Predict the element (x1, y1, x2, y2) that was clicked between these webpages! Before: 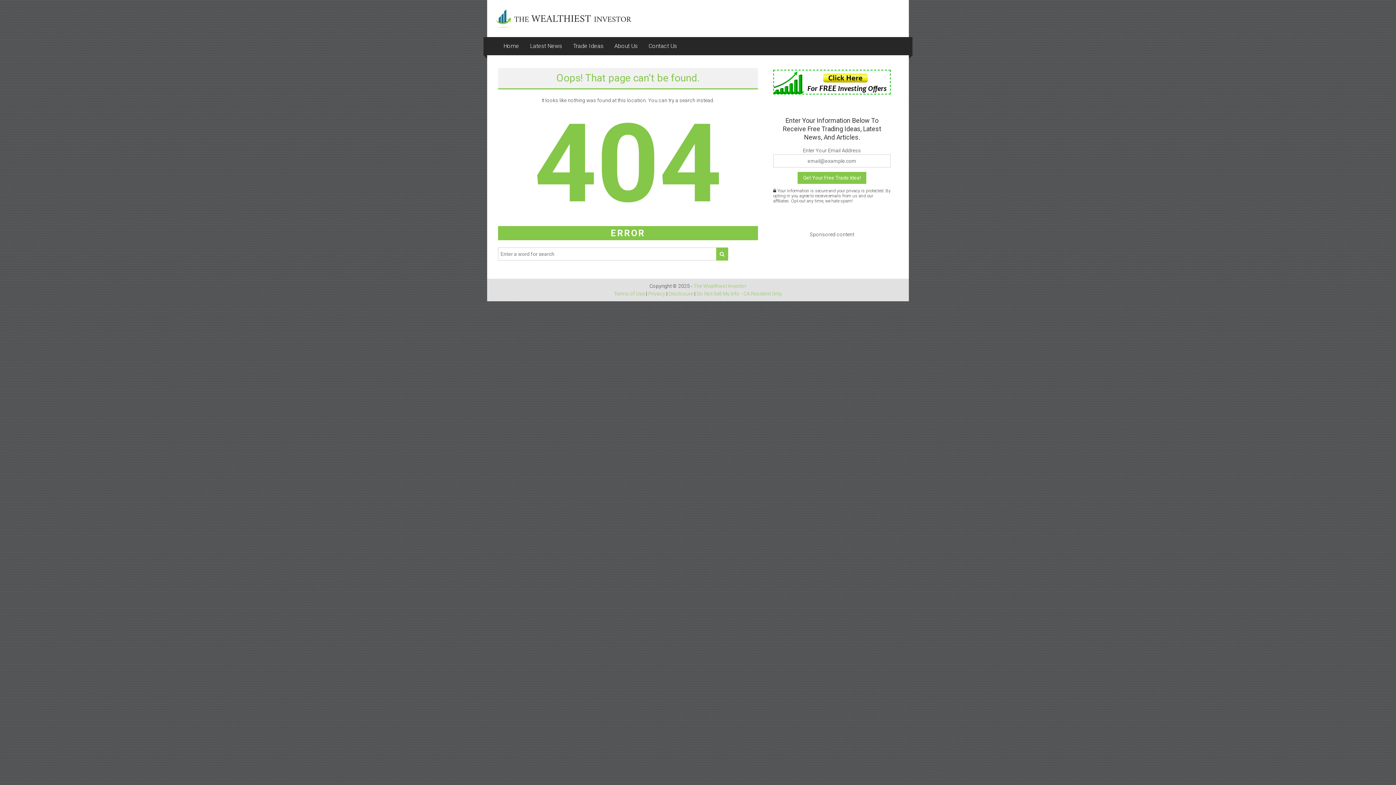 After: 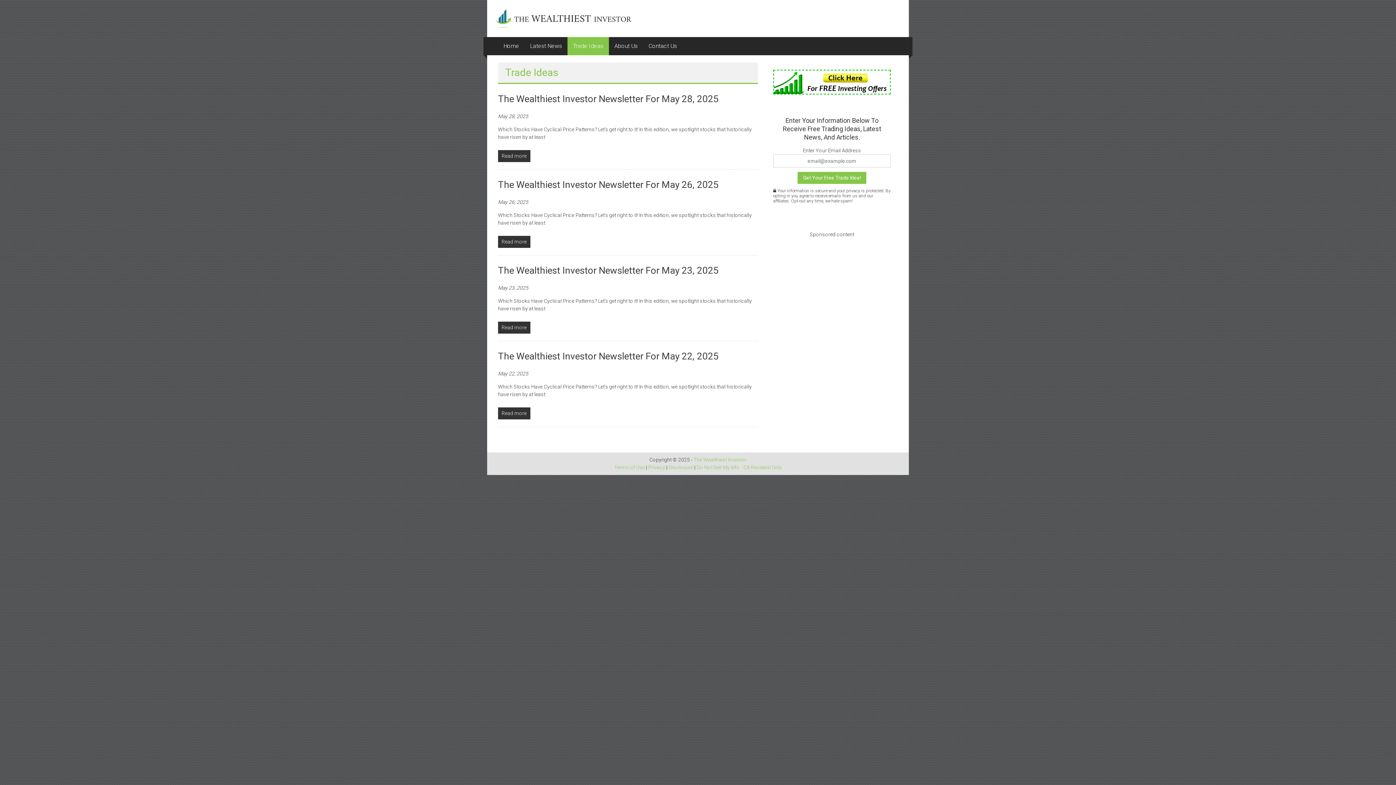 Action: bbox: (573, 37, 603, 55) label: Trade Ideas